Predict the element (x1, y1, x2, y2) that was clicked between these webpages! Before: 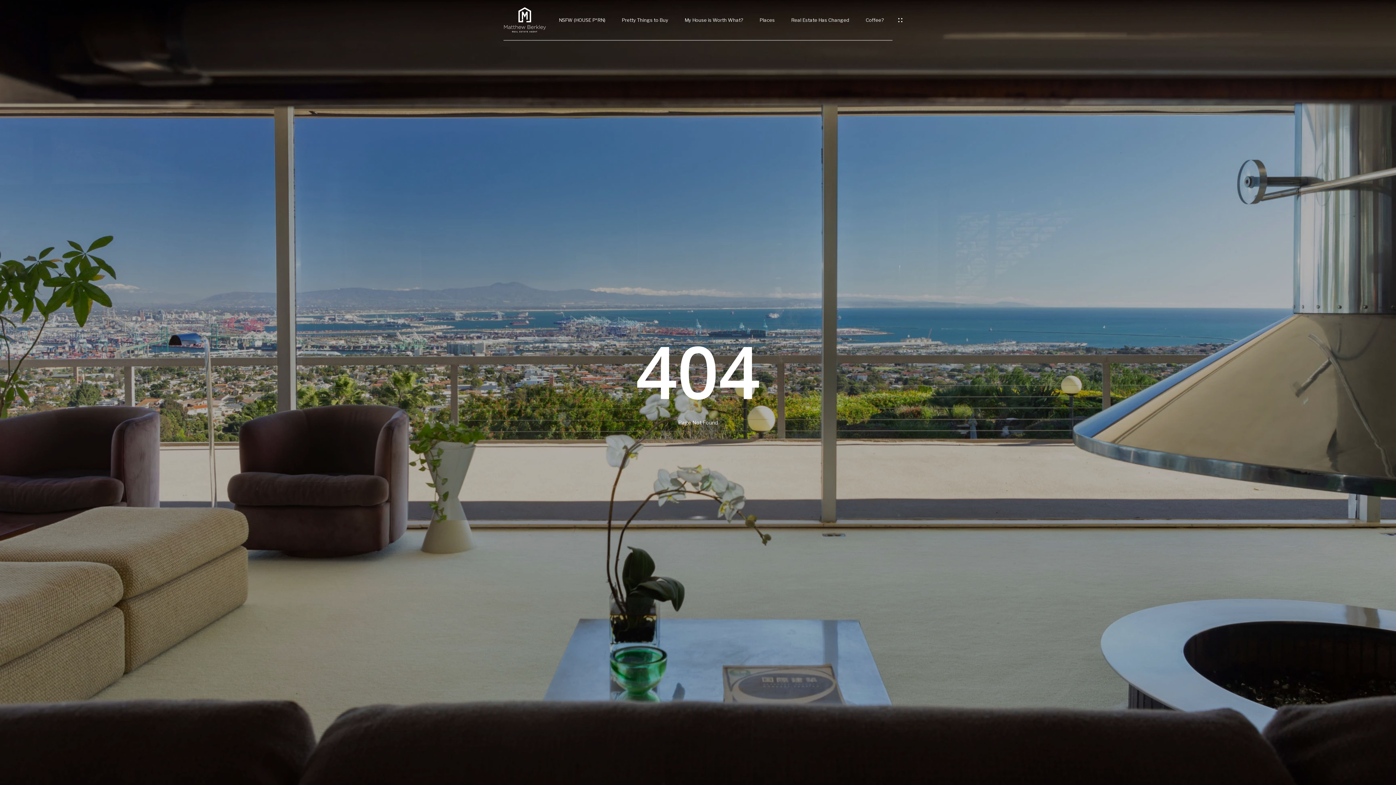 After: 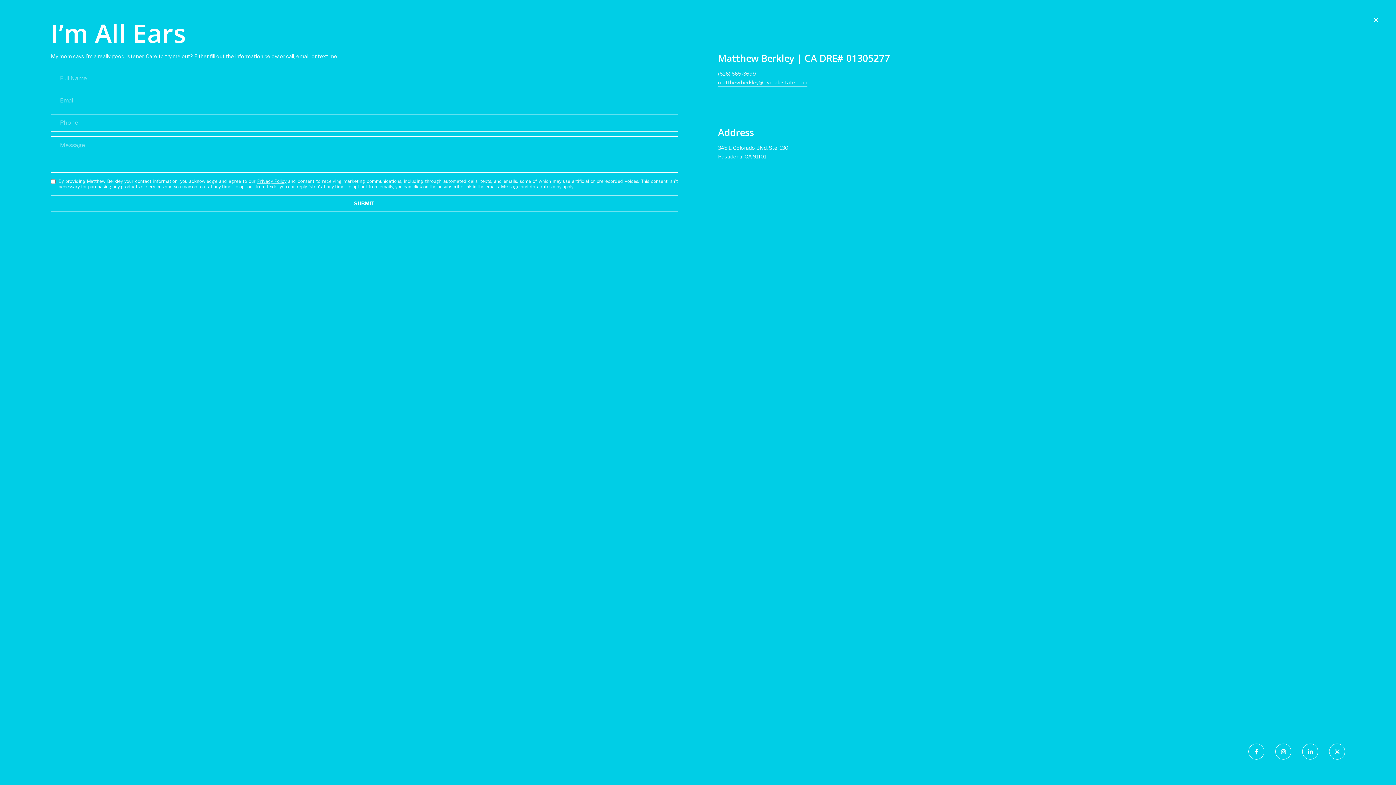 Action: bbox: (865, 17, 884, 22) label: Coffee?